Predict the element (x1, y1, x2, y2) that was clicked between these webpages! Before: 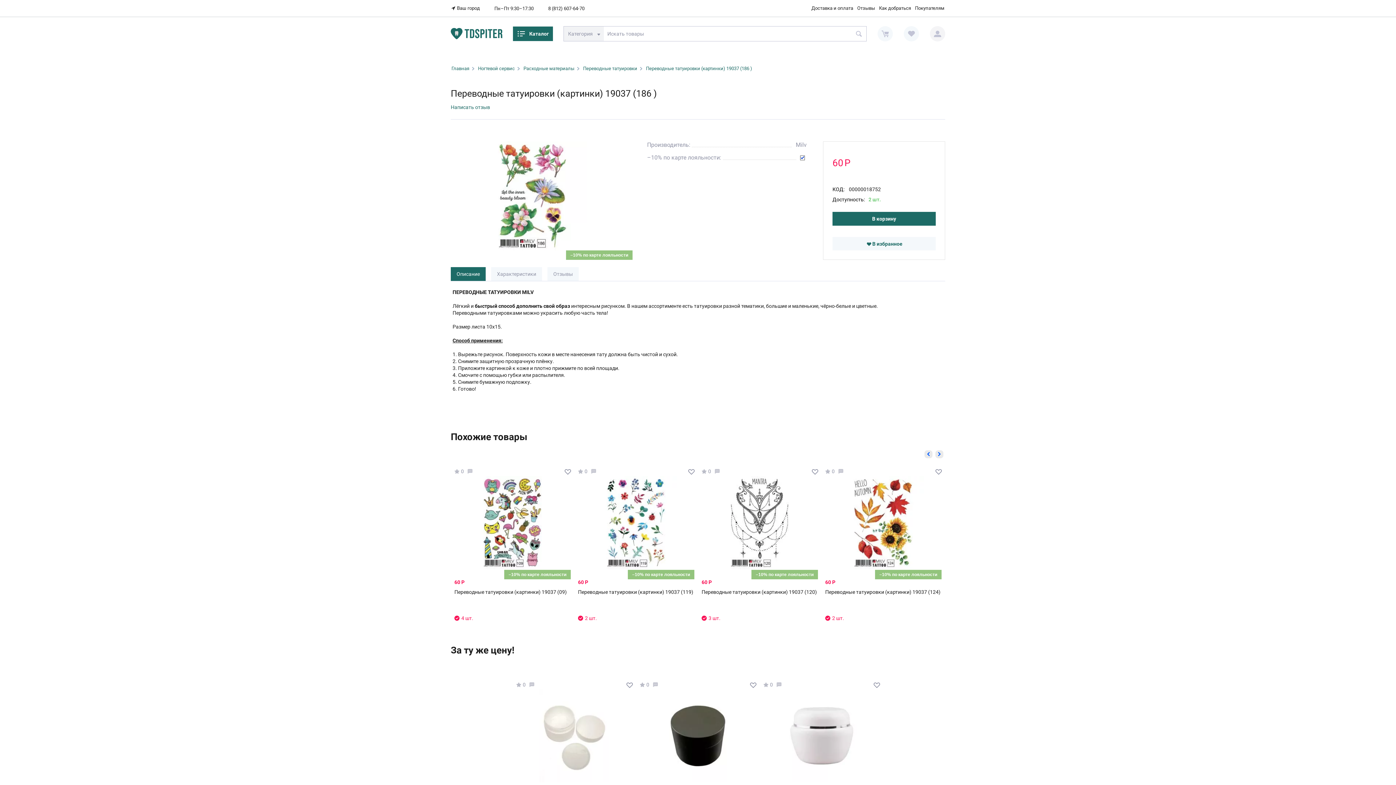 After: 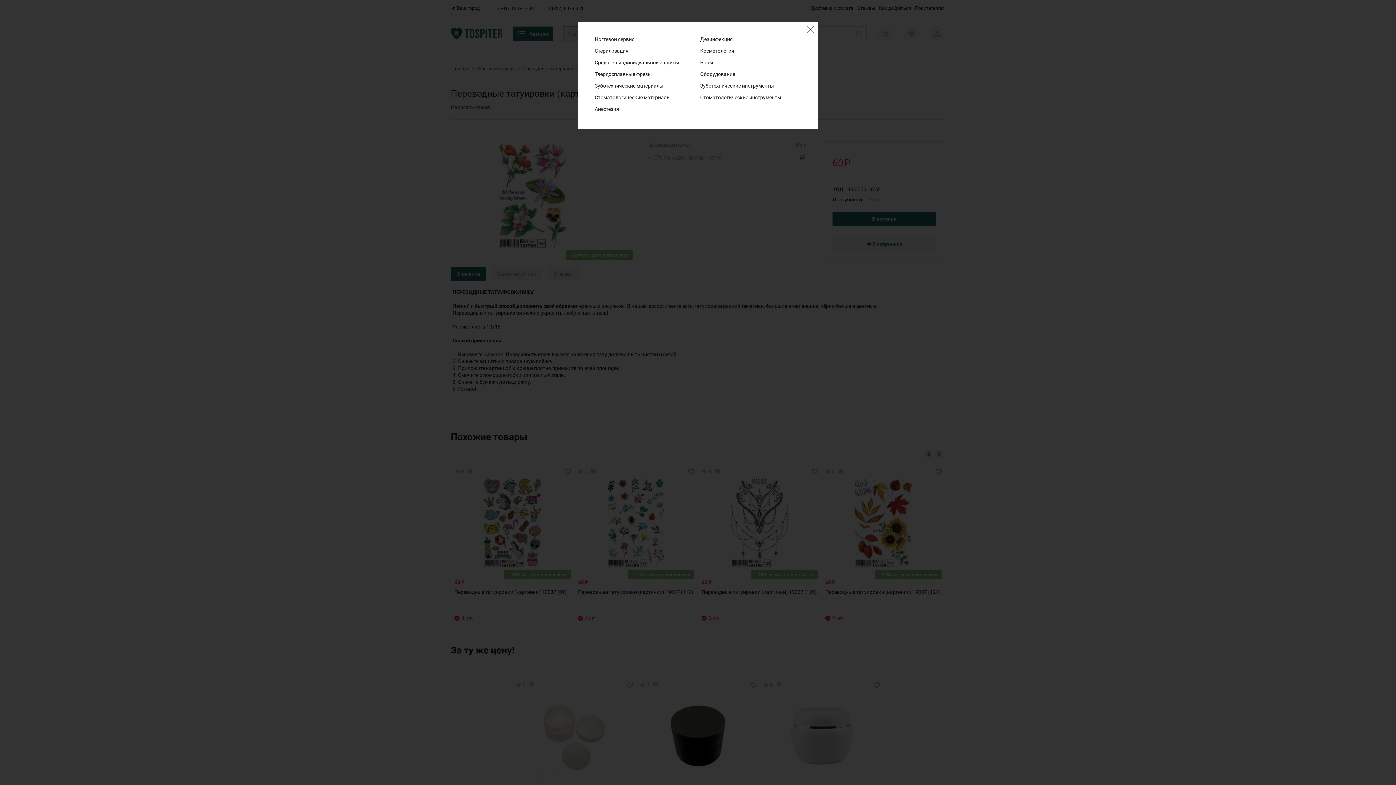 Action: bbox: (563, 26, 603, 41) label: Категория